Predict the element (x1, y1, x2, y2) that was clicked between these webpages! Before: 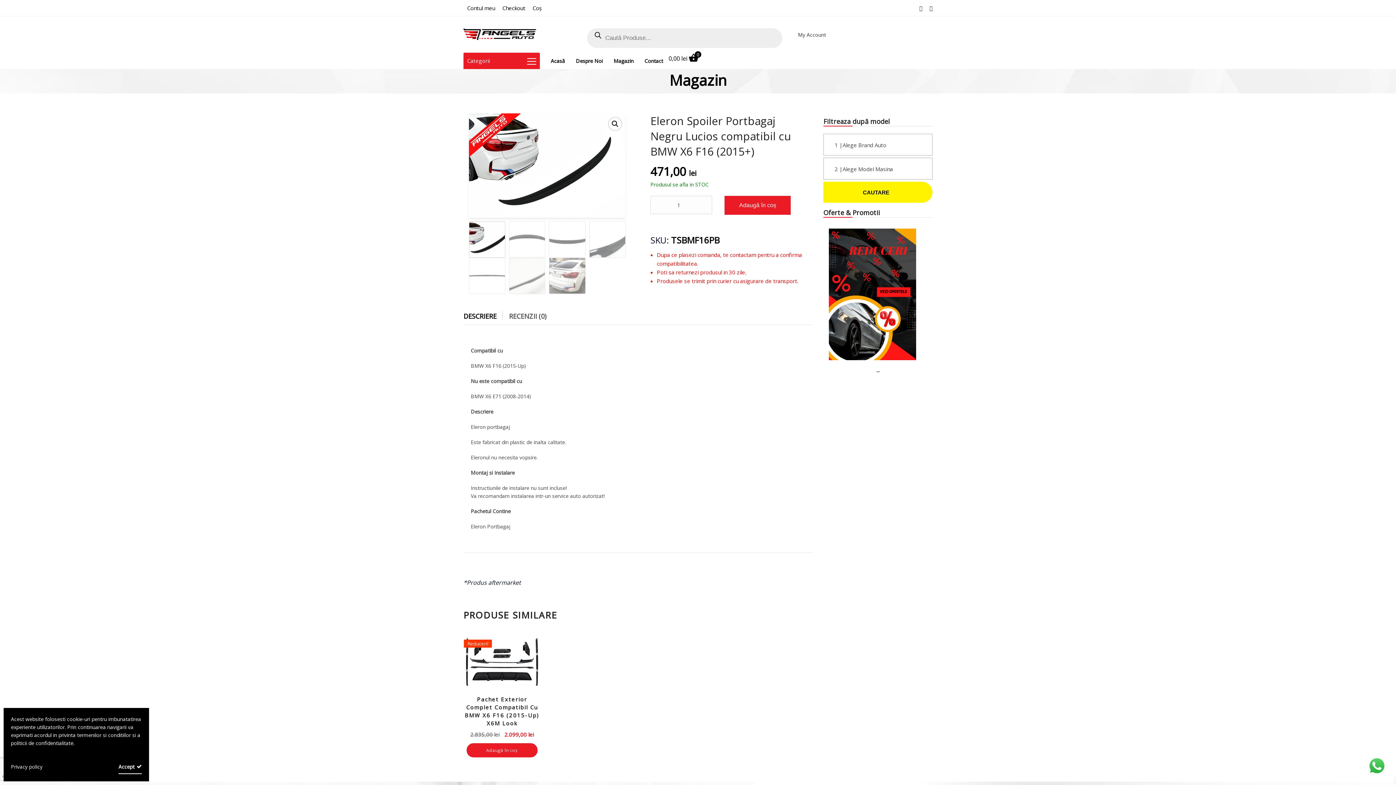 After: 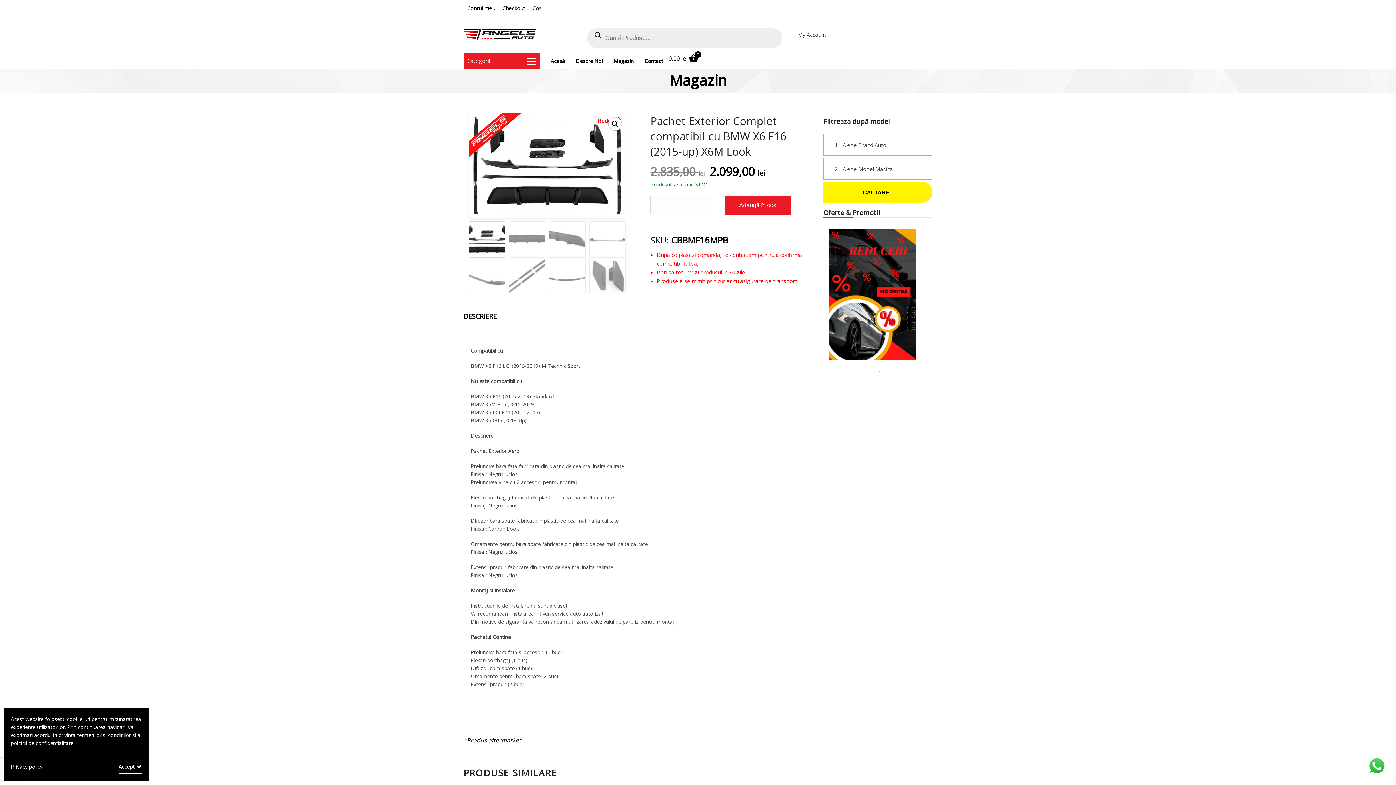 Action: label: Reduceri!
Pachet Exterior Complet Compatibil Cu BMW X6 F16 (2015-Up) X6M Look
2.835,00 lei 
Prețul inițial a fost: 2.835,00 lei.
2.099,00 lei
Prețul curent este: 2.099,00 lei. bbox: (464, 636, 540, 739)